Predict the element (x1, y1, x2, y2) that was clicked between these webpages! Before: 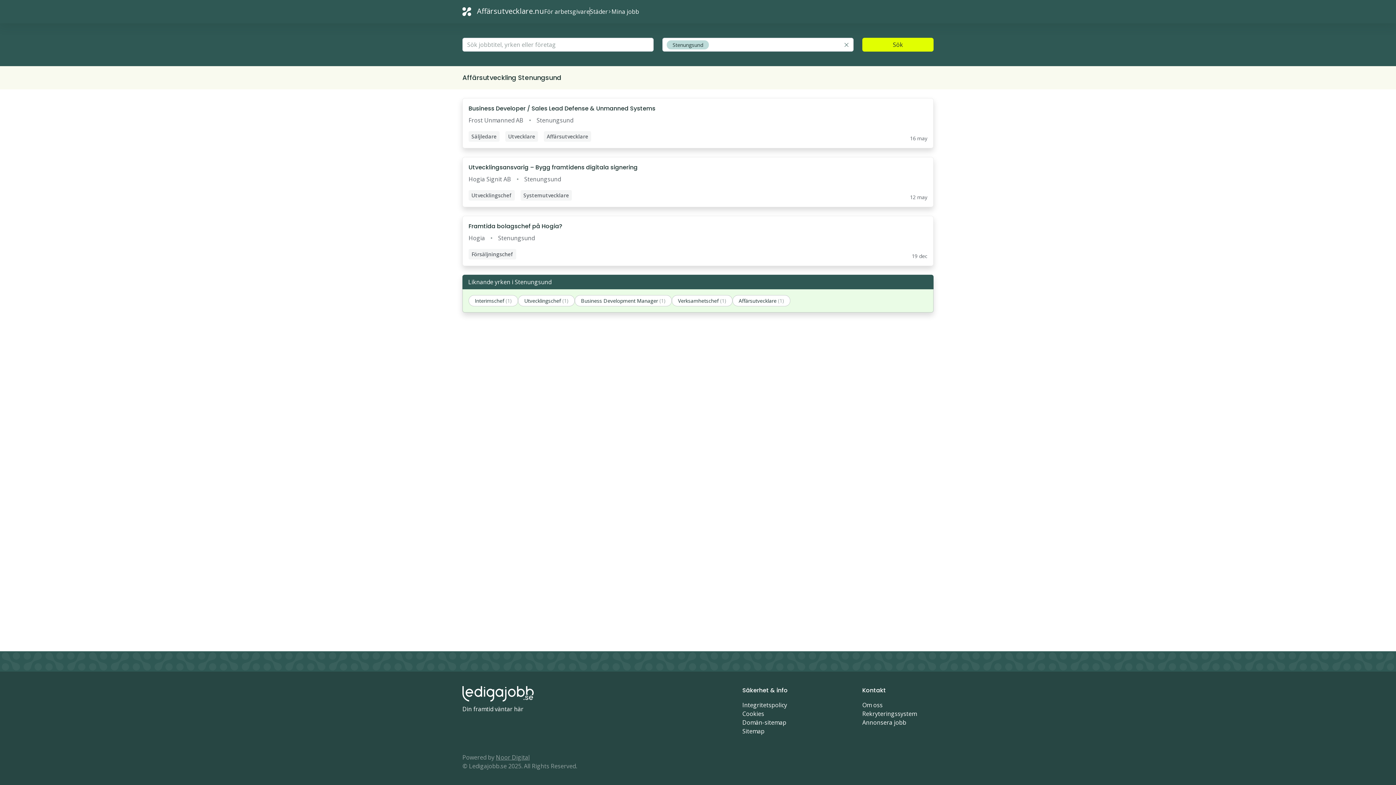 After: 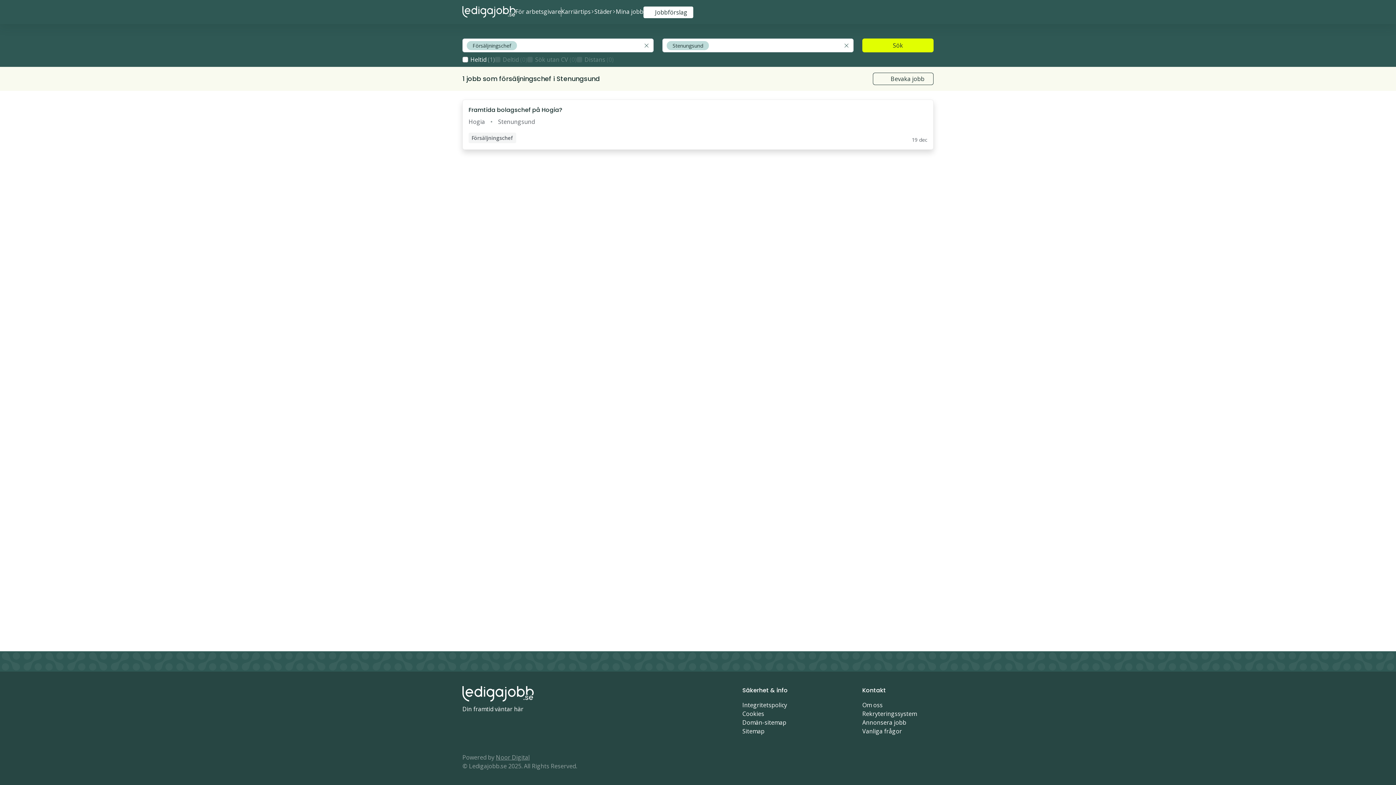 Action: bbox: (462, 216, 933, 265)